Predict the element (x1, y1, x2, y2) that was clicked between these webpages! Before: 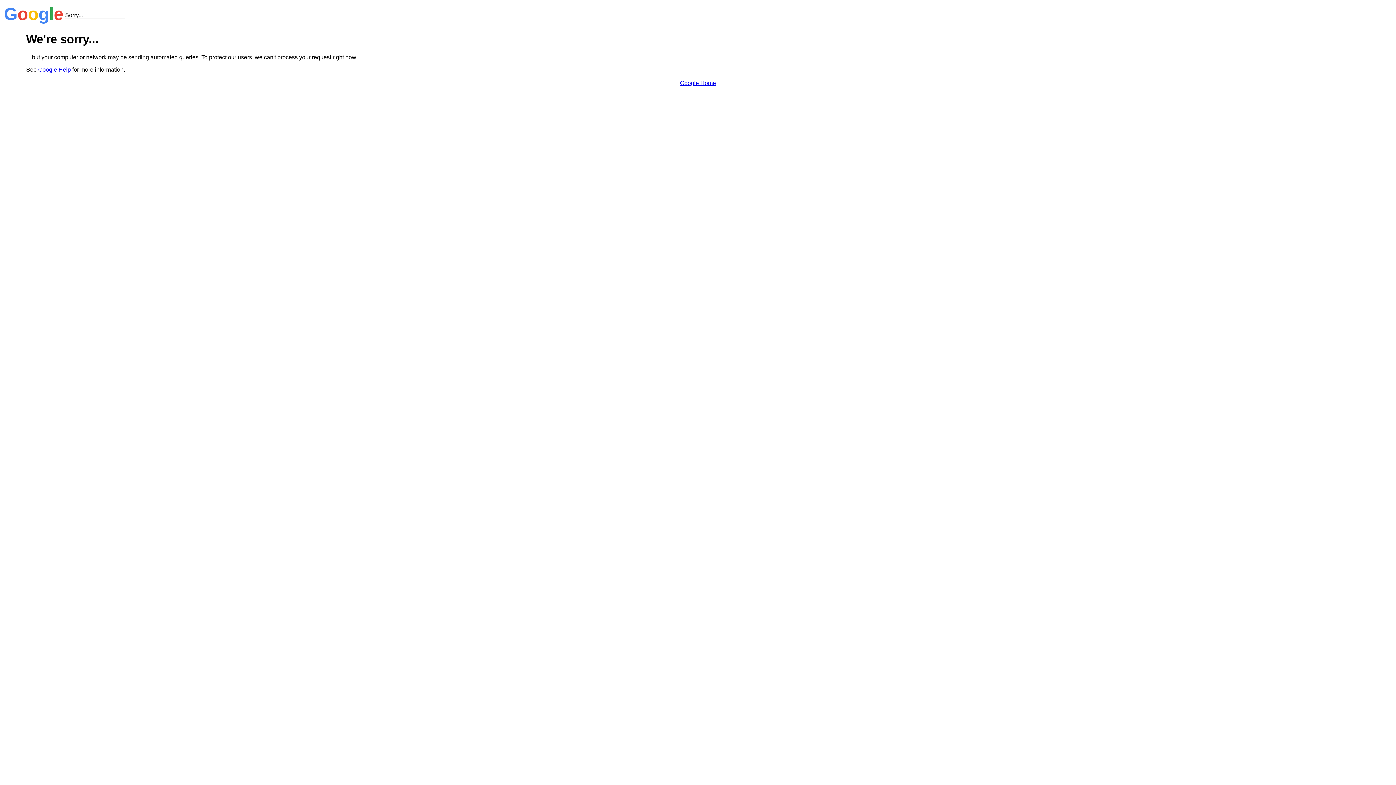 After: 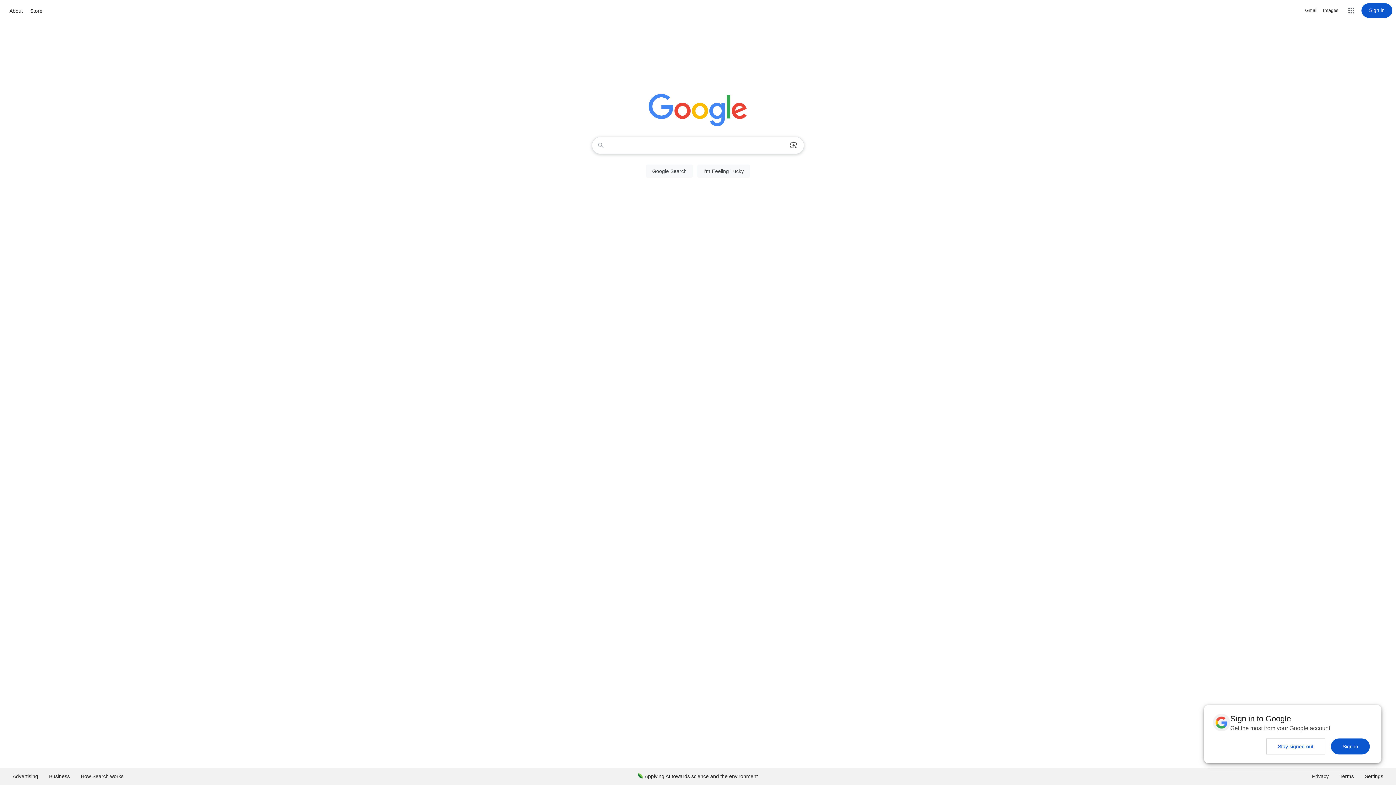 Action: label: Google Home bbox: (680, 79, 716, 86)